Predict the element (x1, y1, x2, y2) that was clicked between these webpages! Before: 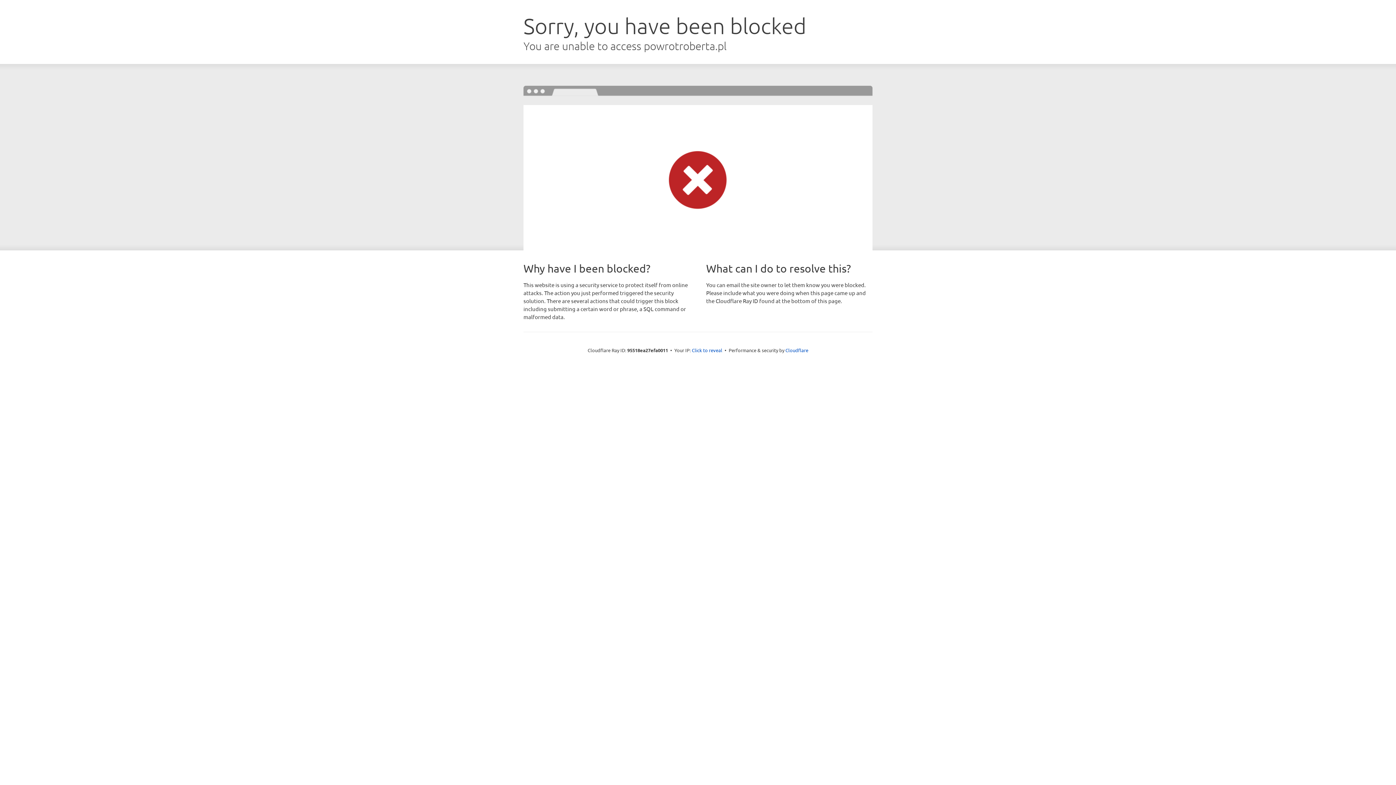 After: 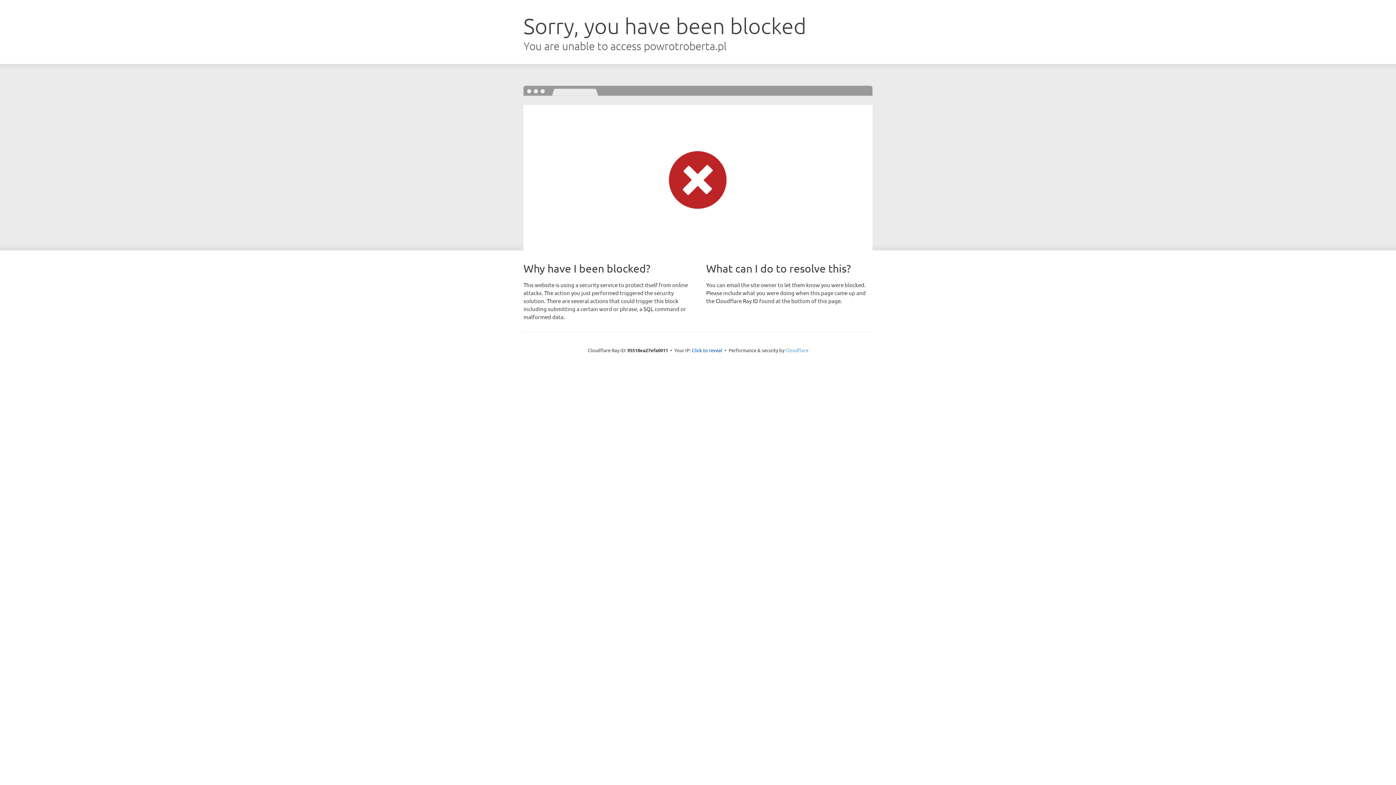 Action: bbox: (785, 347, 808, 353) label: Cloudflare